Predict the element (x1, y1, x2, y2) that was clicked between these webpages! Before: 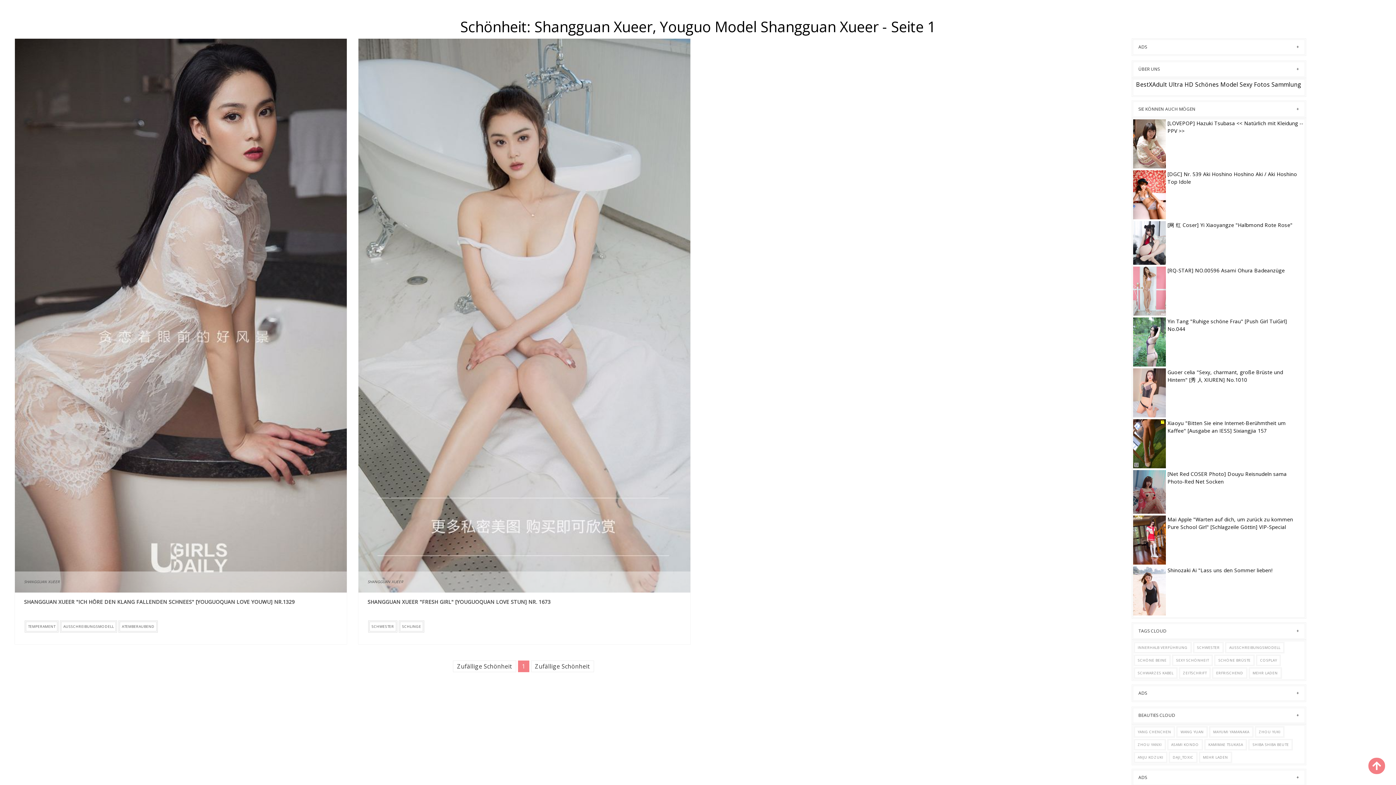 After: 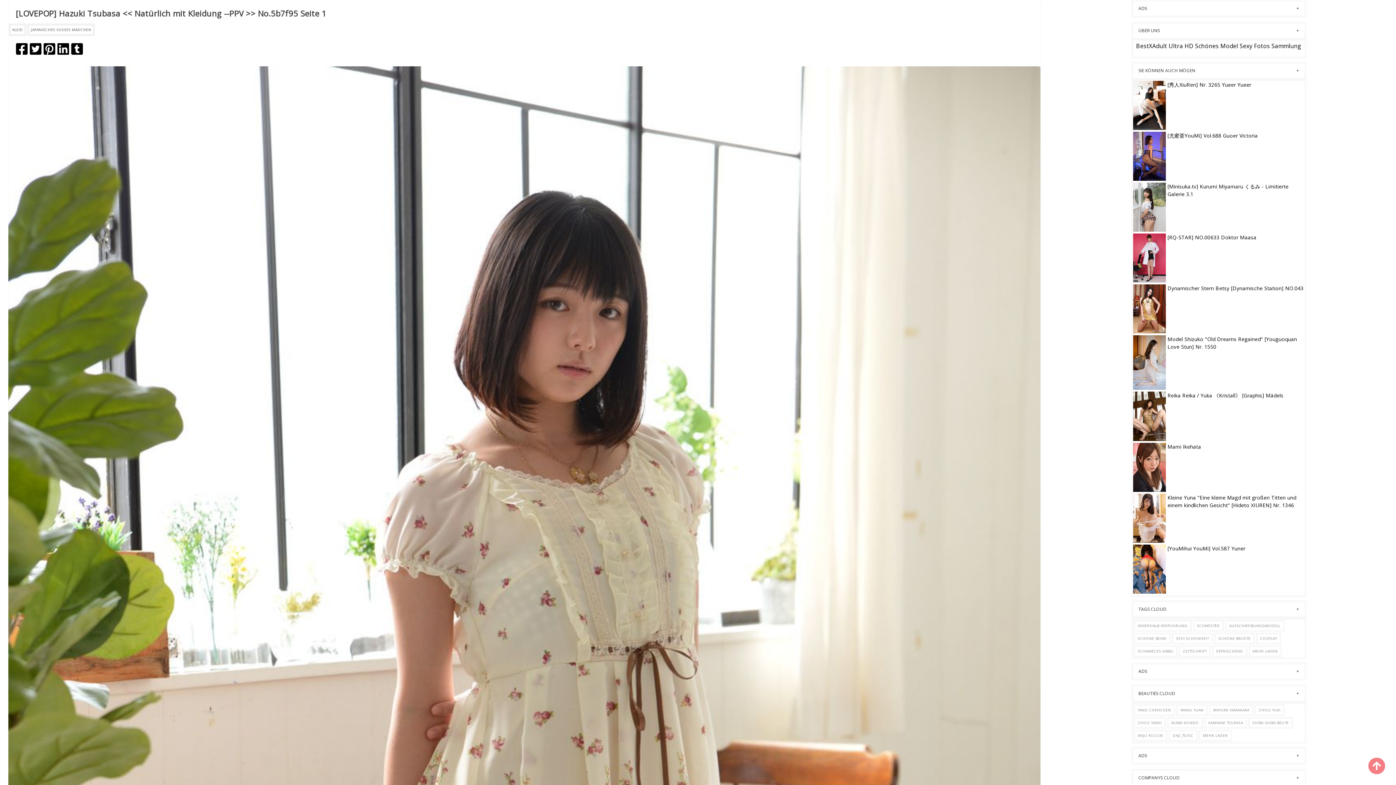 Action: bbox: (1133, 139, 1166, 147)